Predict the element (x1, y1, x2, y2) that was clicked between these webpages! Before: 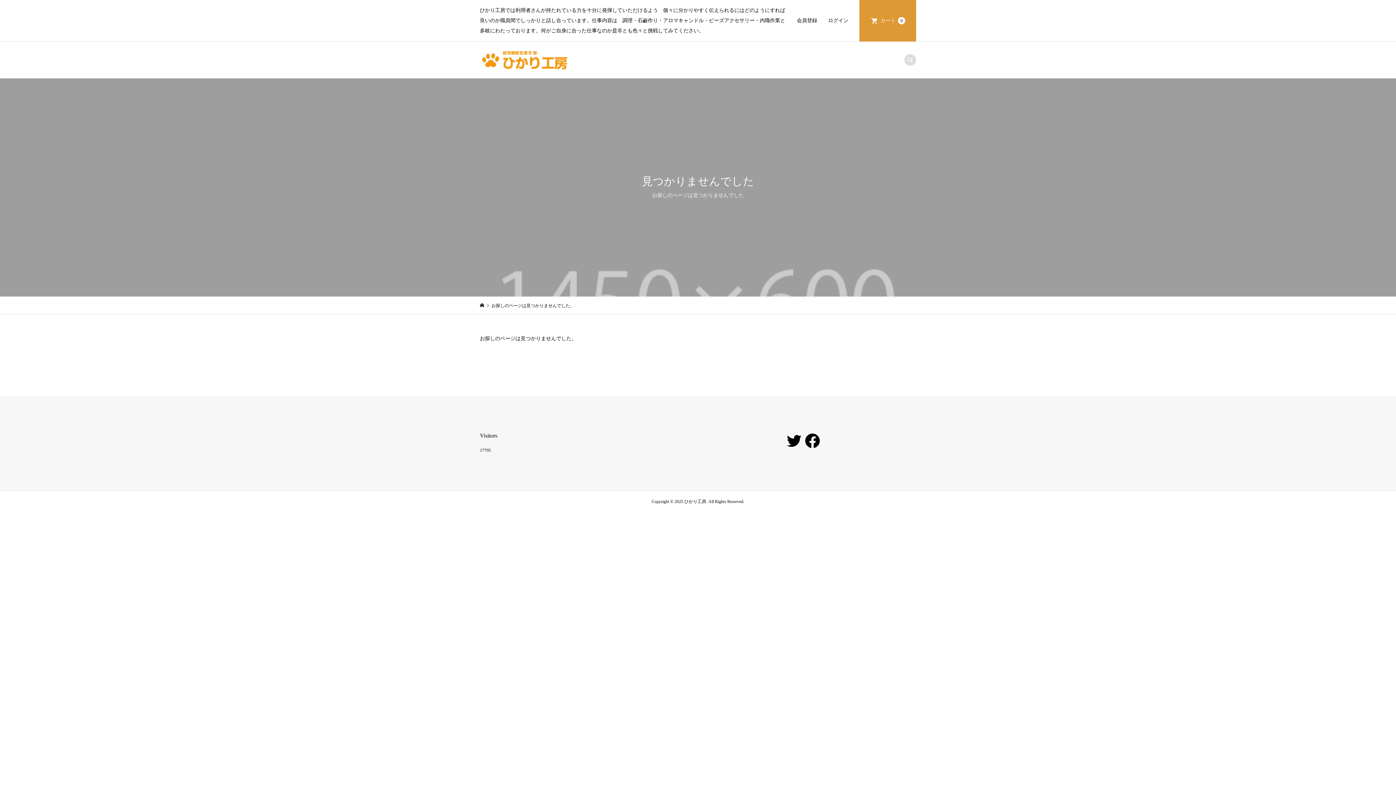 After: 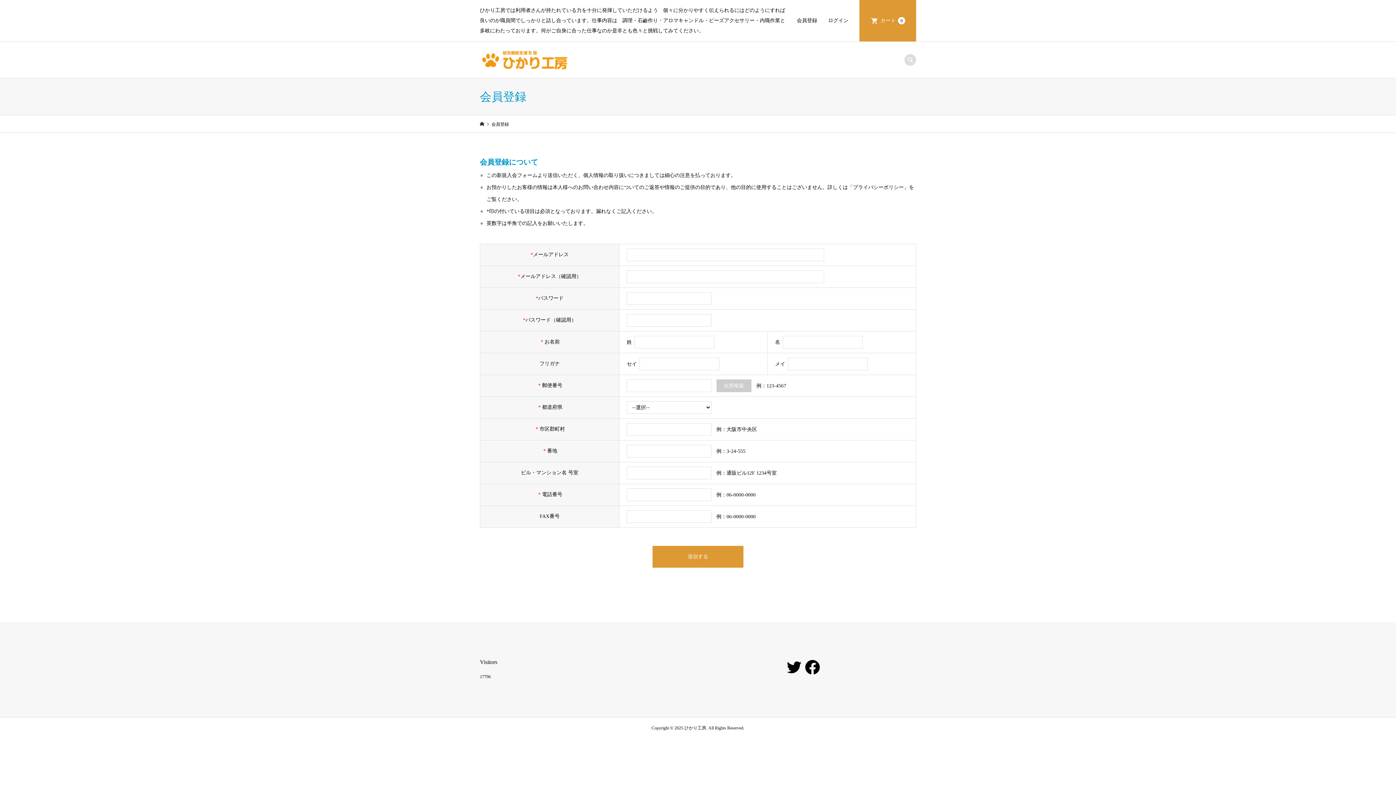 Action: bbox: (791, 0, 822, 41) label: 会員登録